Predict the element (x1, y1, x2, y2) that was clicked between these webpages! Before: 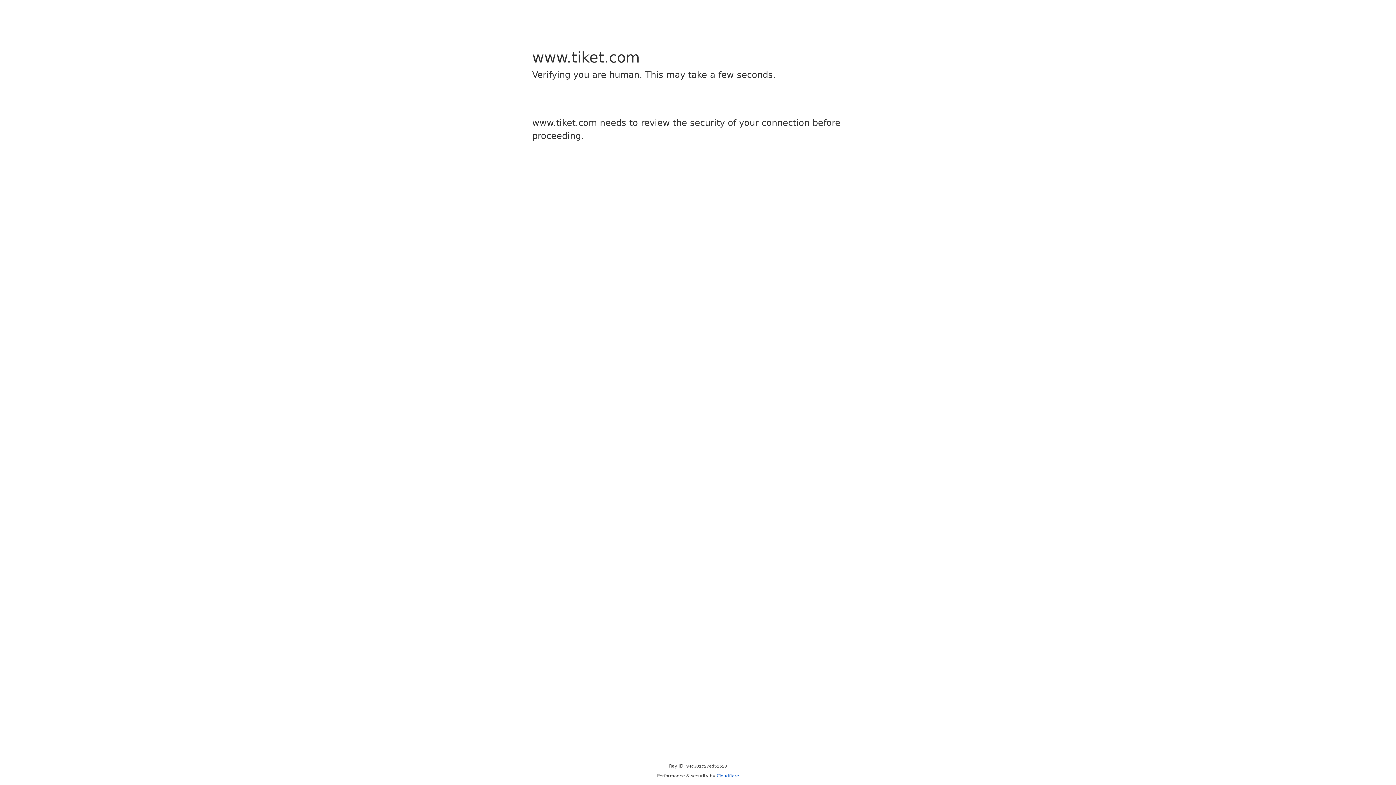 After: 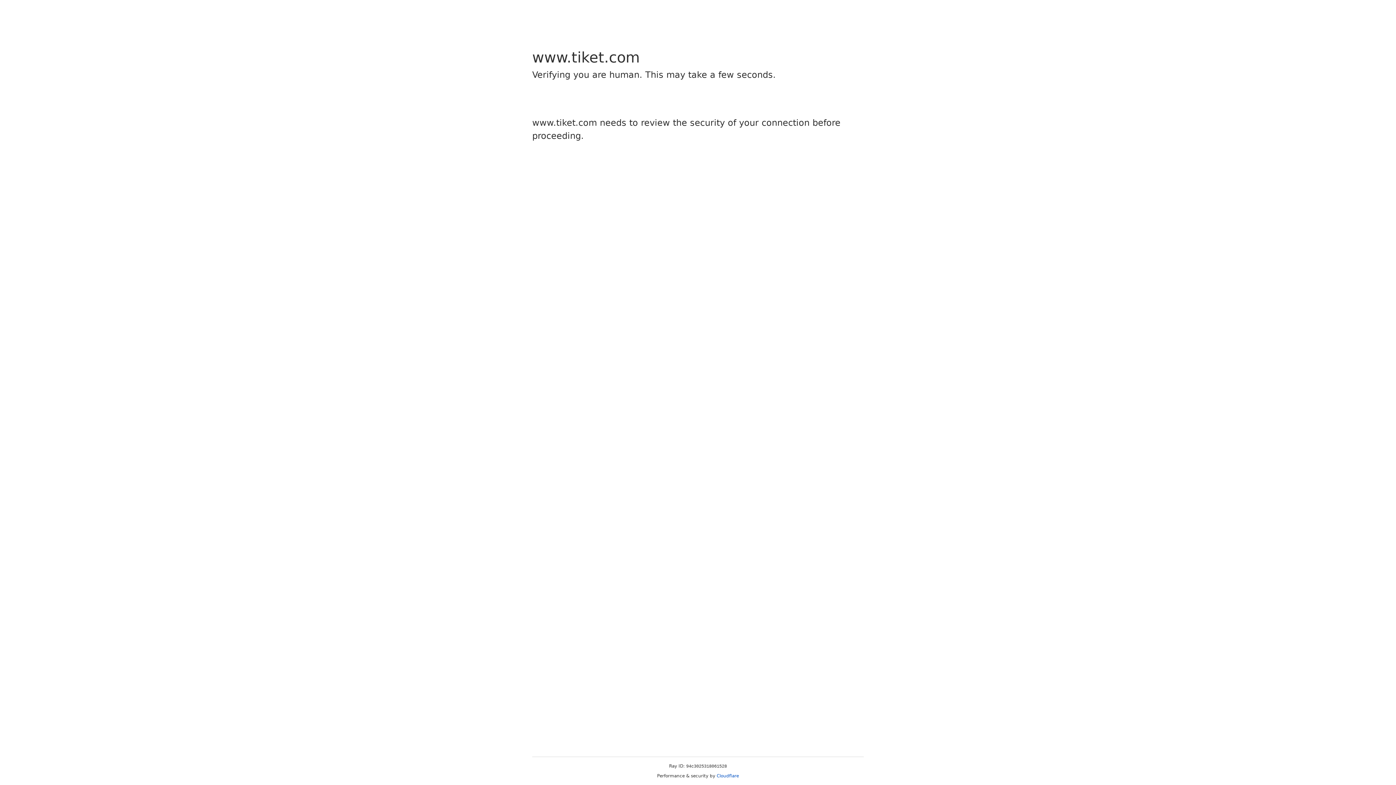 Action: label: Cloudflare bbox: (716, 773, 739, 778)